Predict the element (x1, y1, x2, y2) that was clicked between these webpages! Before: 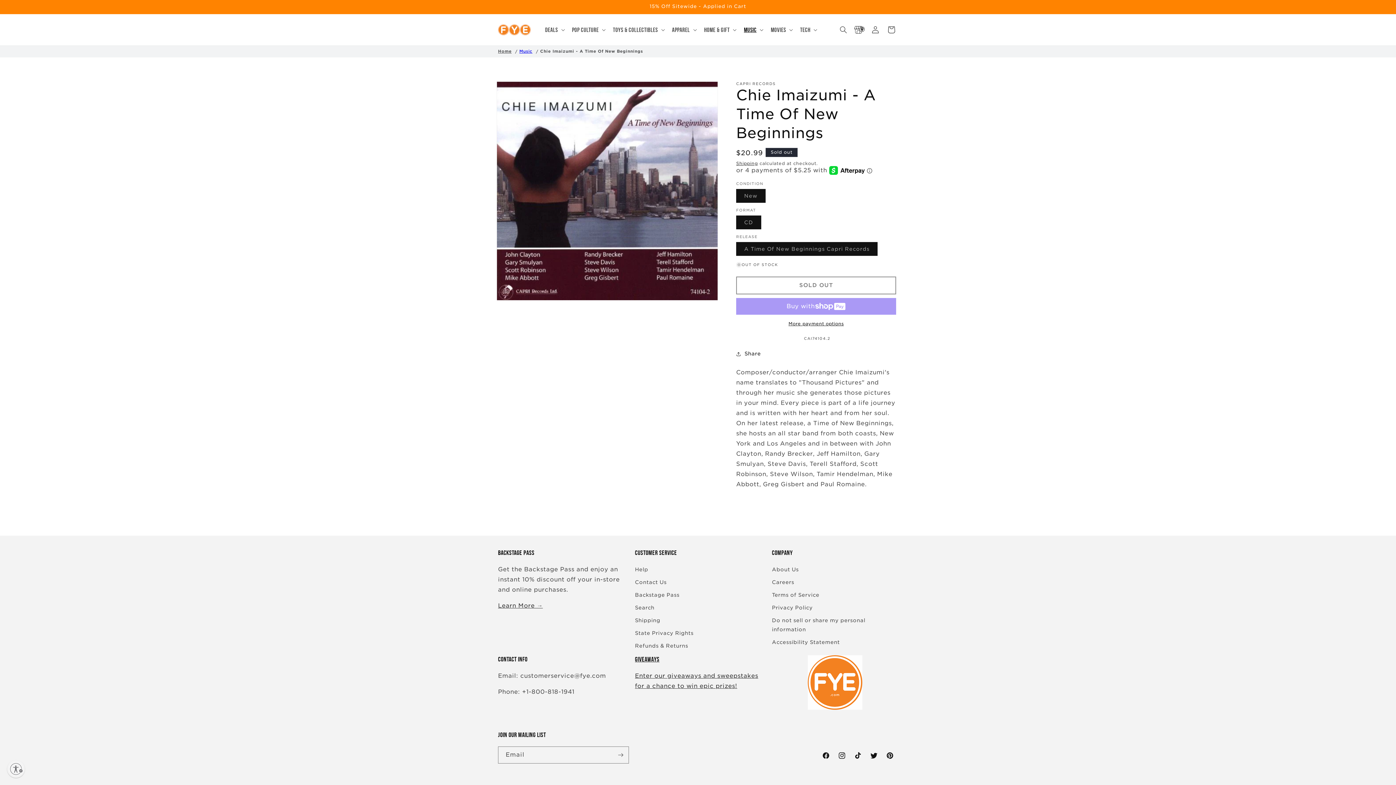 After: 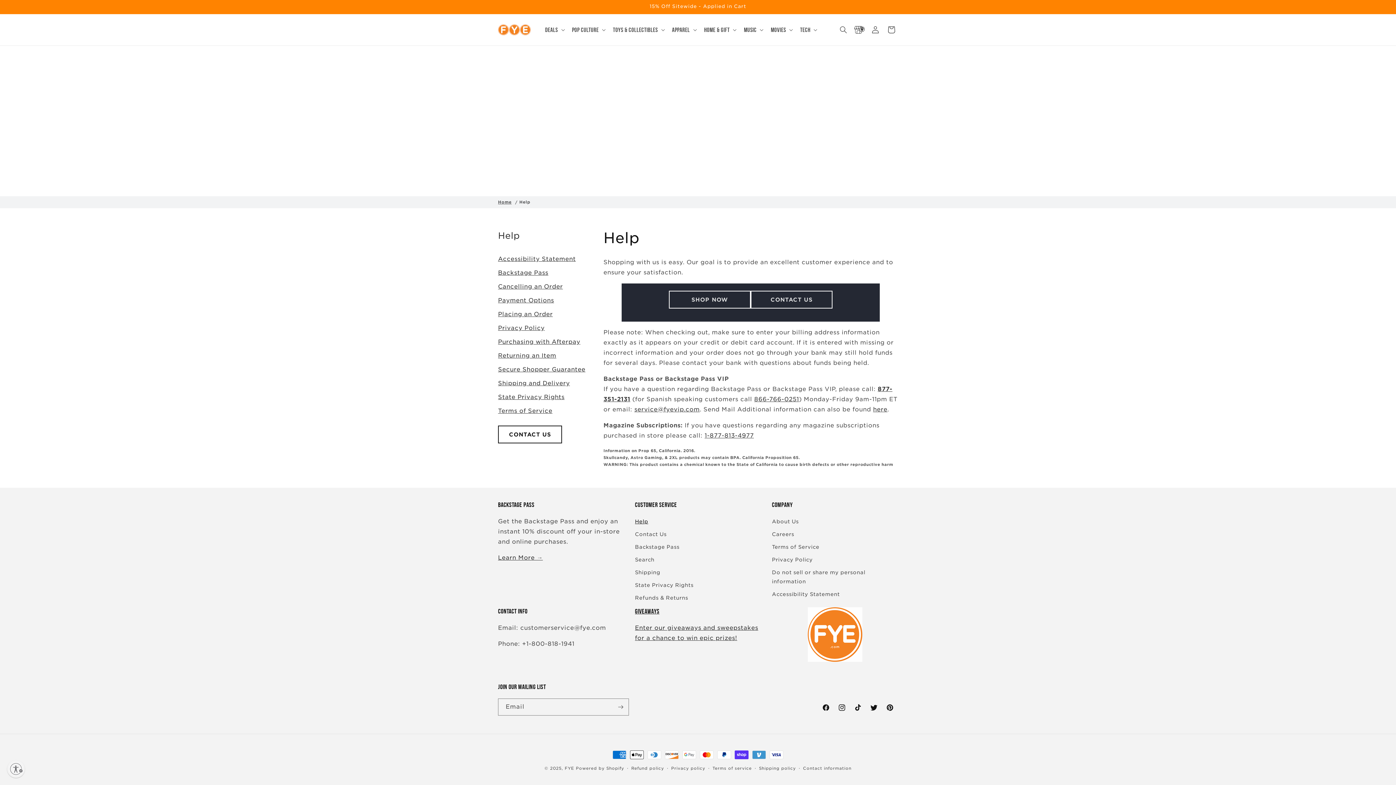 Action: label: Help bbox: (635, 565, 648, 576)